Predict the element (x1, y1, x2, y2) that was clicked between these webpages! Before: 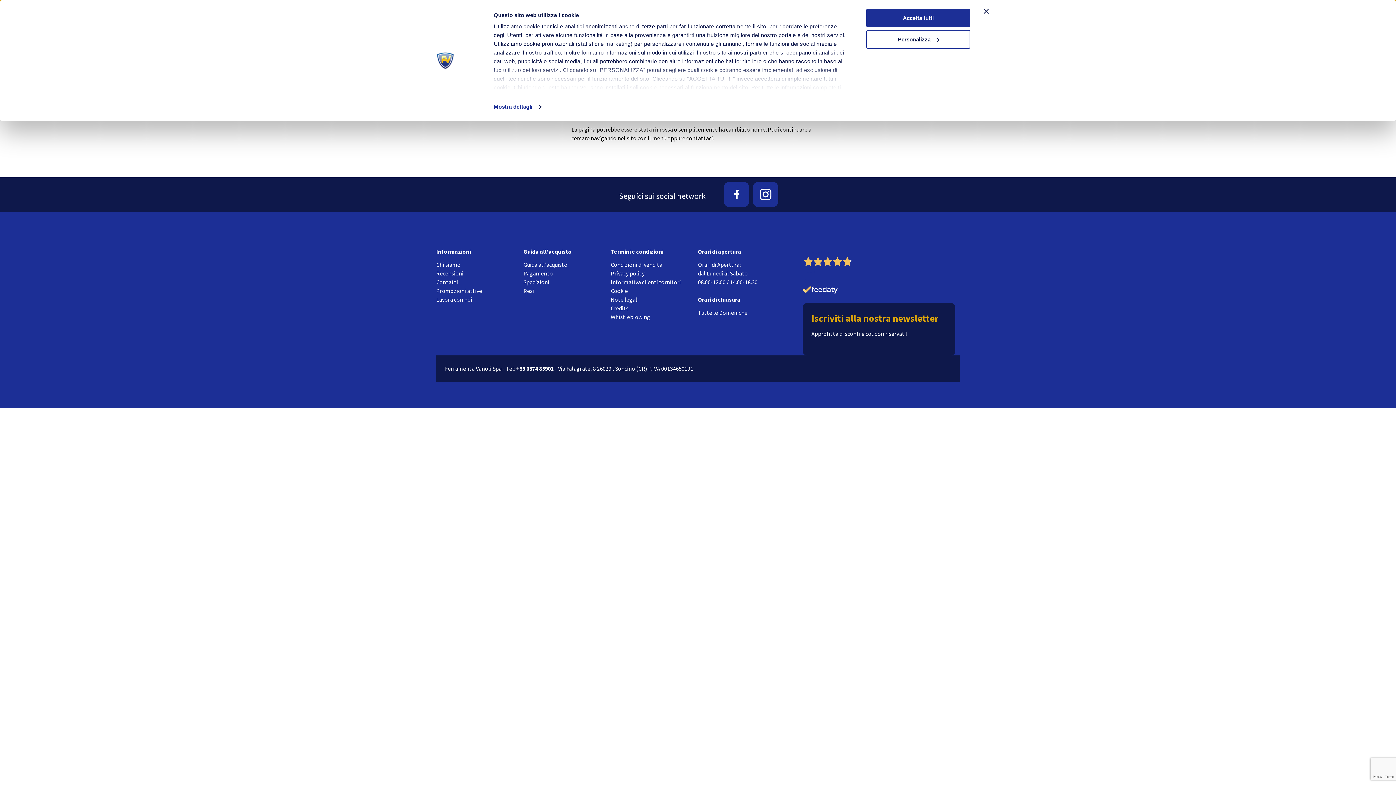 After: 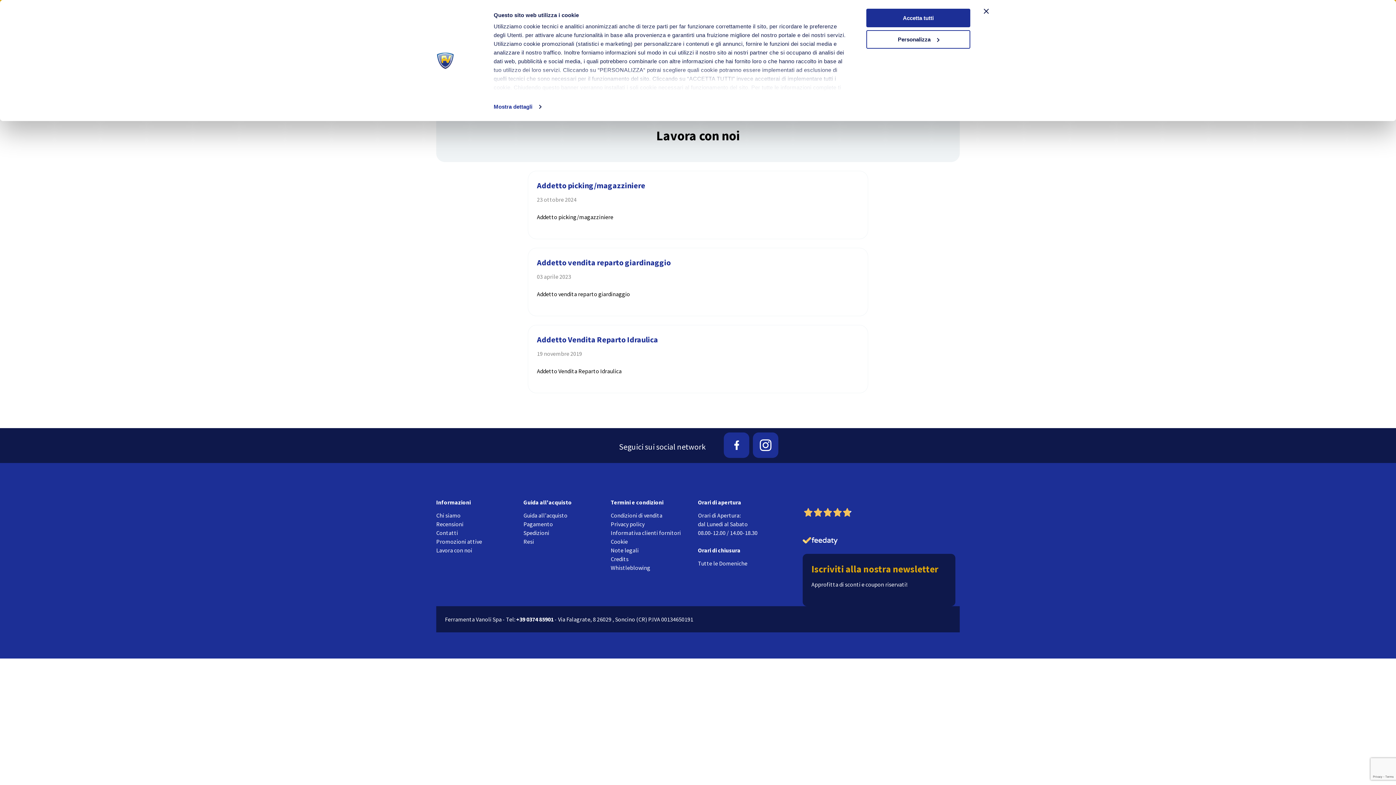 Action: bbox: (436, 295, 523, 304) label: Lavora con noi